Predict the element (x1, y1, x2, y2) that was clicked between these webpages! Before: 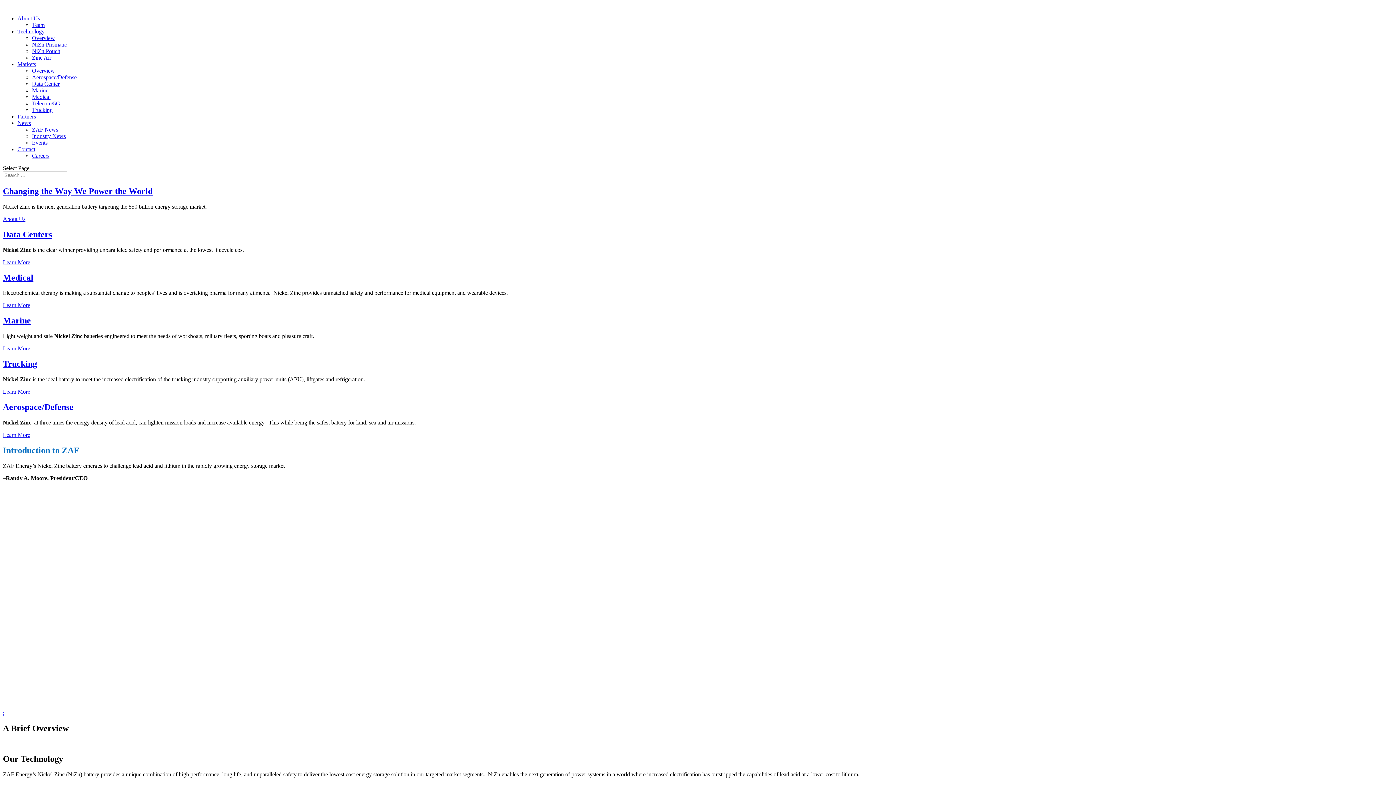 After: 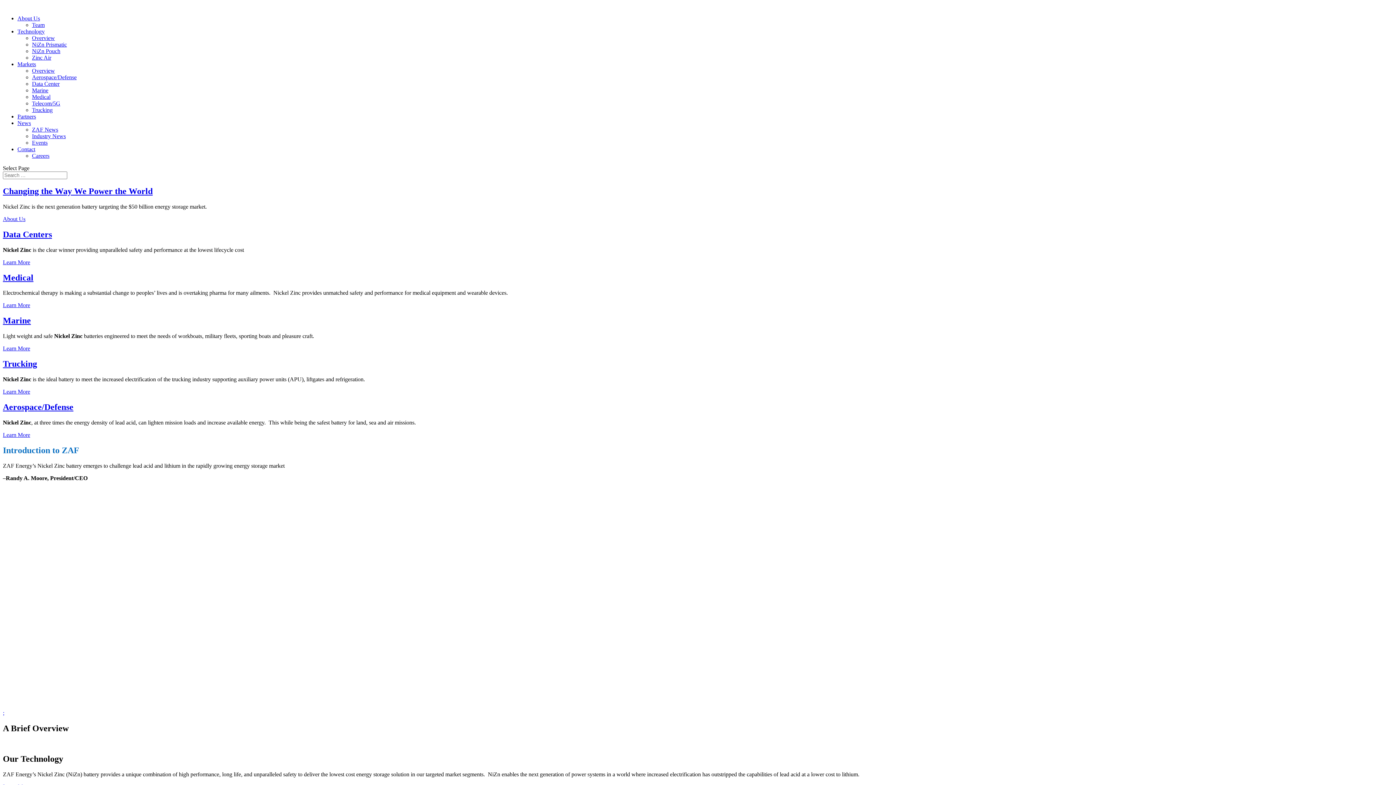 Action: bbox: (2, 710, 4, 716) label: ;